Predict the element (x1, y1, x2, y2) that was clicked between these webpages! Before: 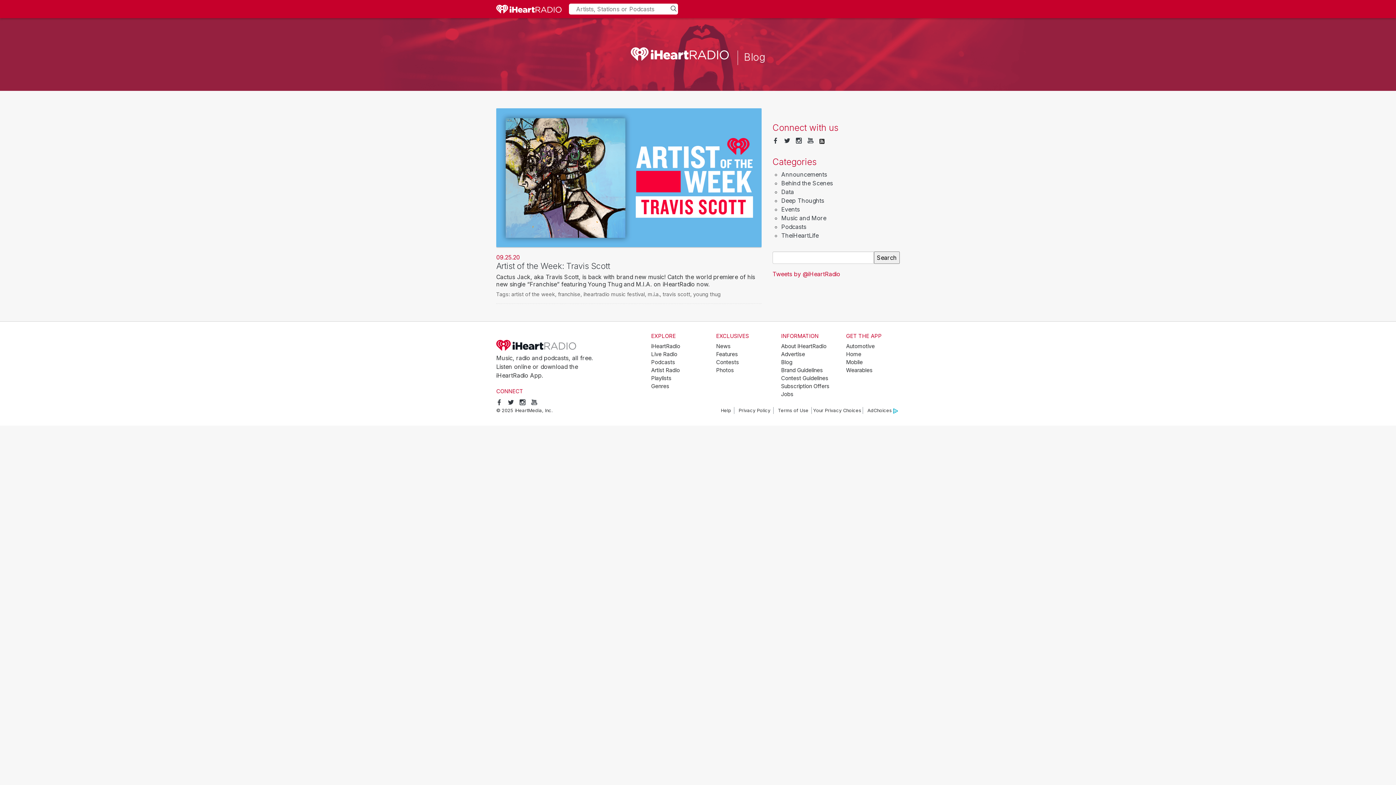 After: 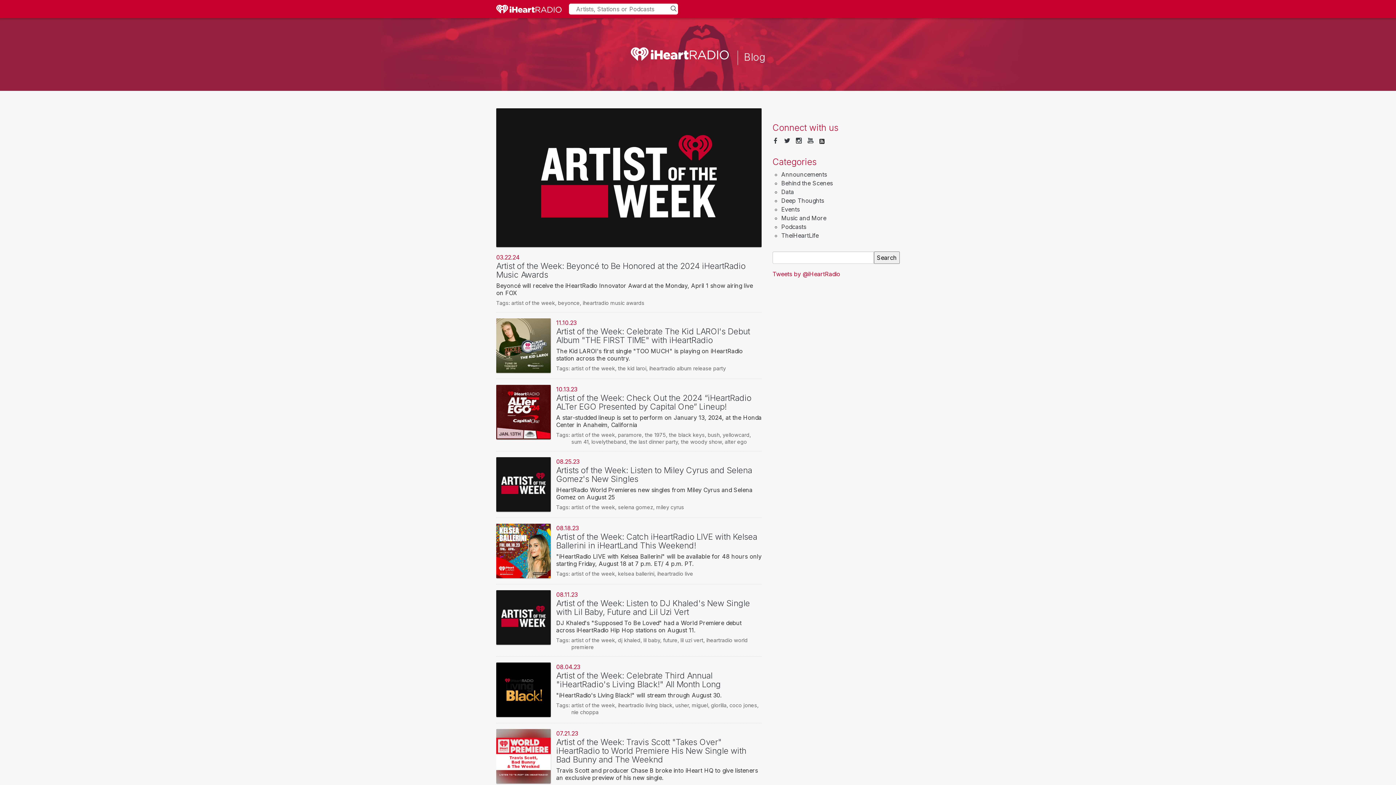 Action: label: artist of the week bbox: (511, 291, 555, 297)